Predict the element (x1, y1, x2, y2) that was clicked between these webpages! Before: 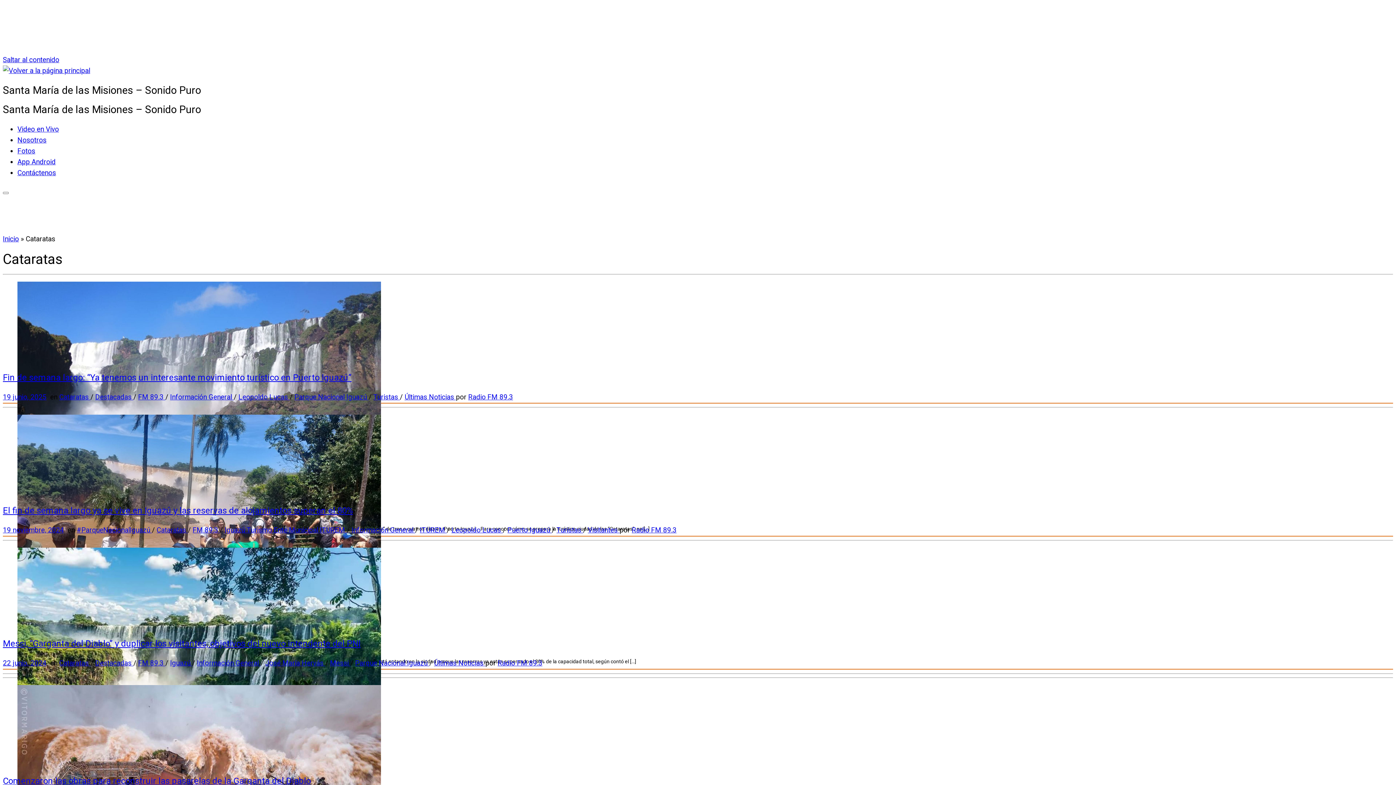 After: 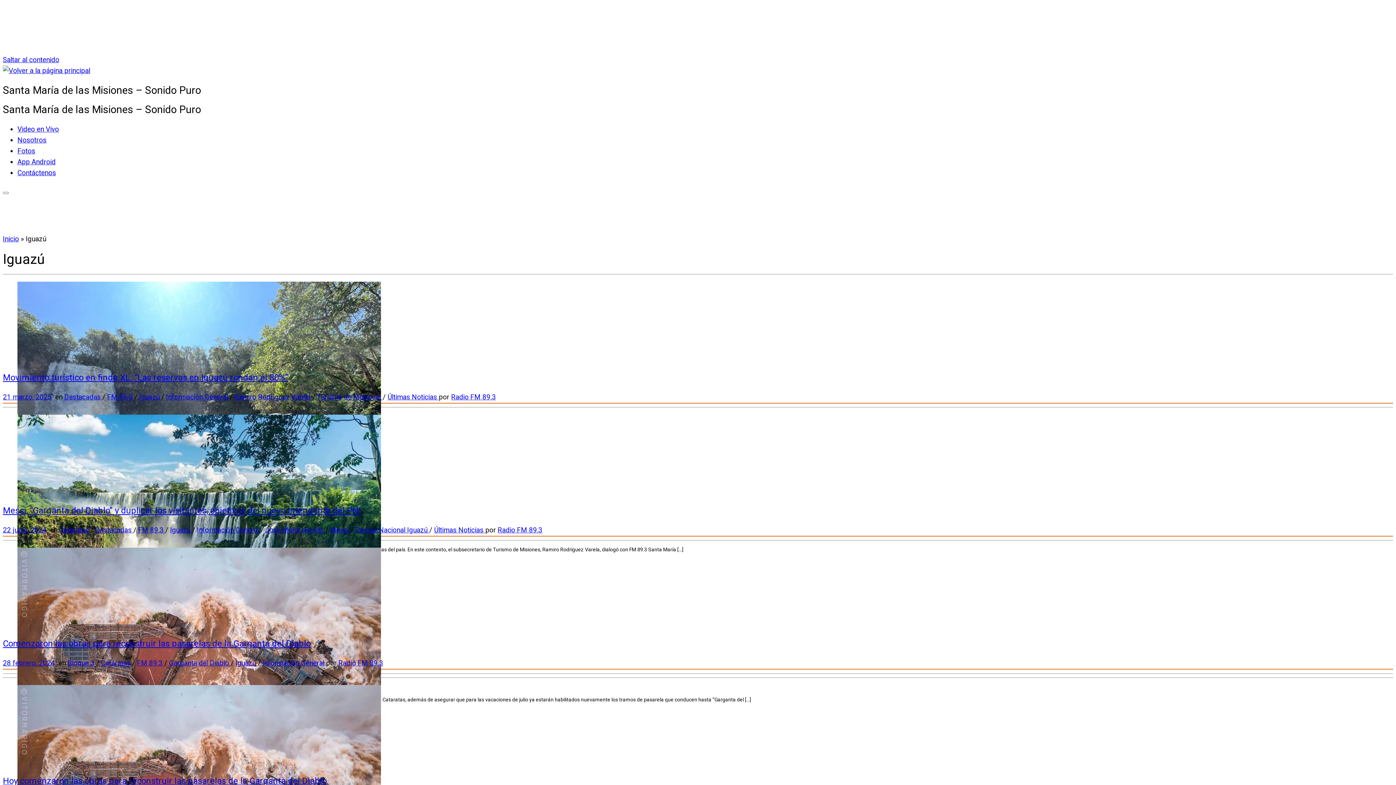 Action: label: Iguazú  bbox: (170, 659, 192, 667)